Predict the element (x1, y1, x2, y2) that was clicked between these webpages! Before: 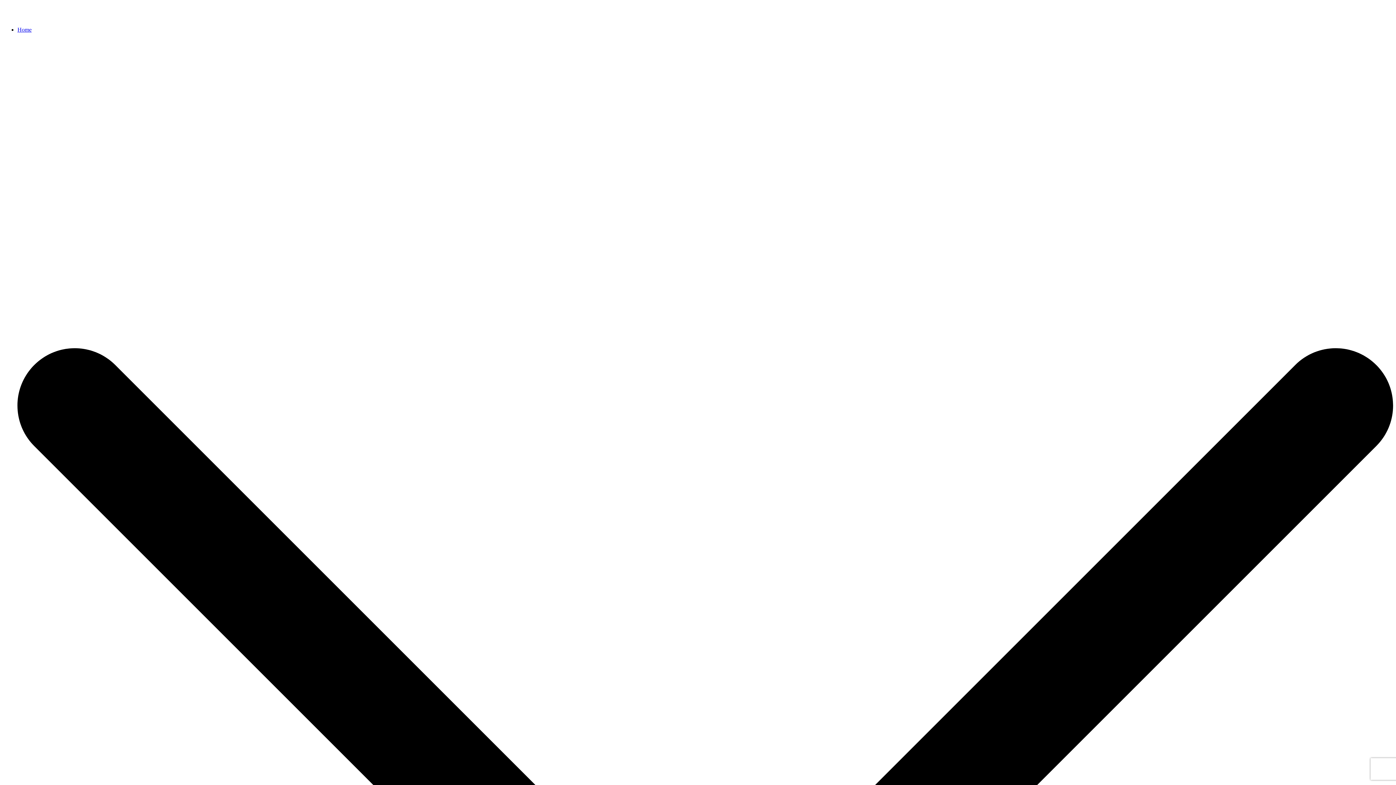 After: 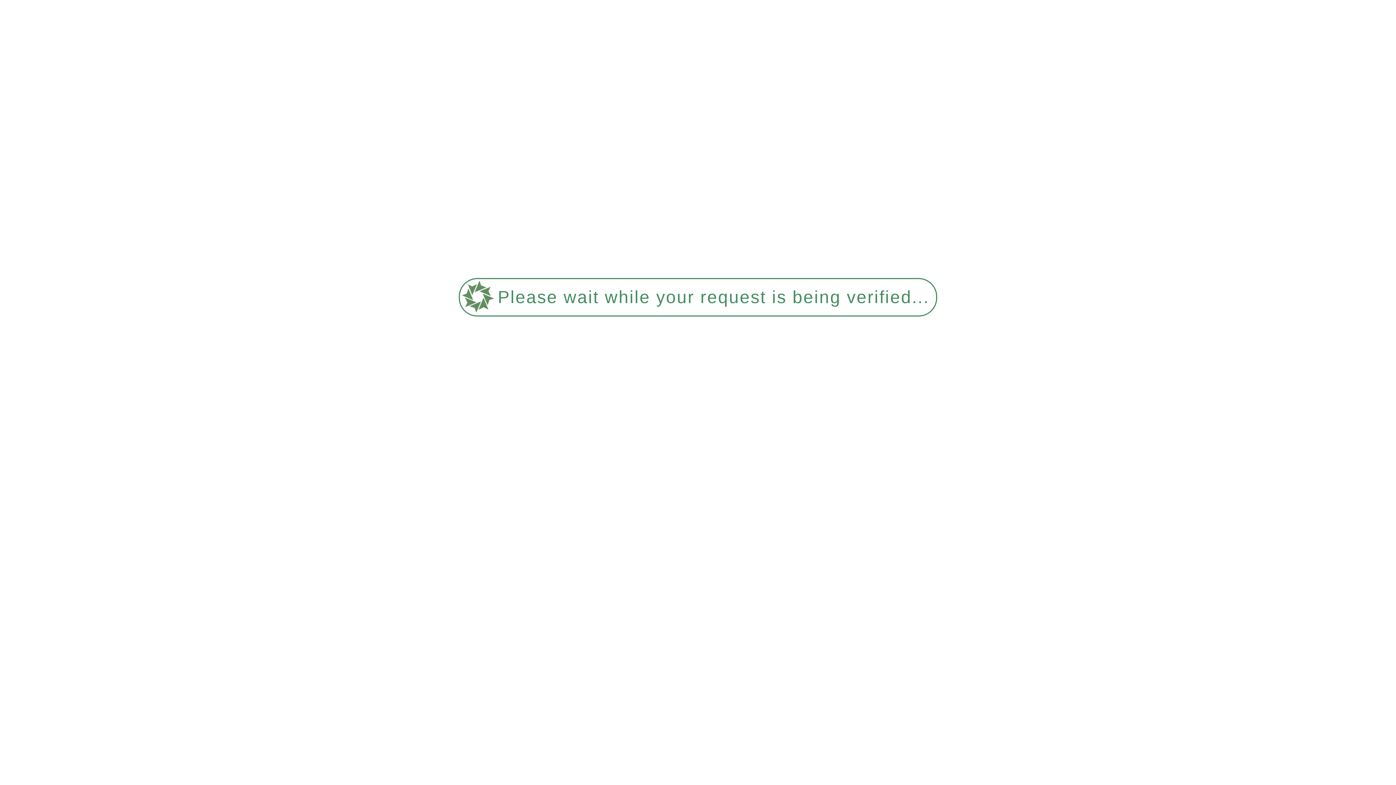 Action: bbox: (17, 26, 31, 32) label: Home